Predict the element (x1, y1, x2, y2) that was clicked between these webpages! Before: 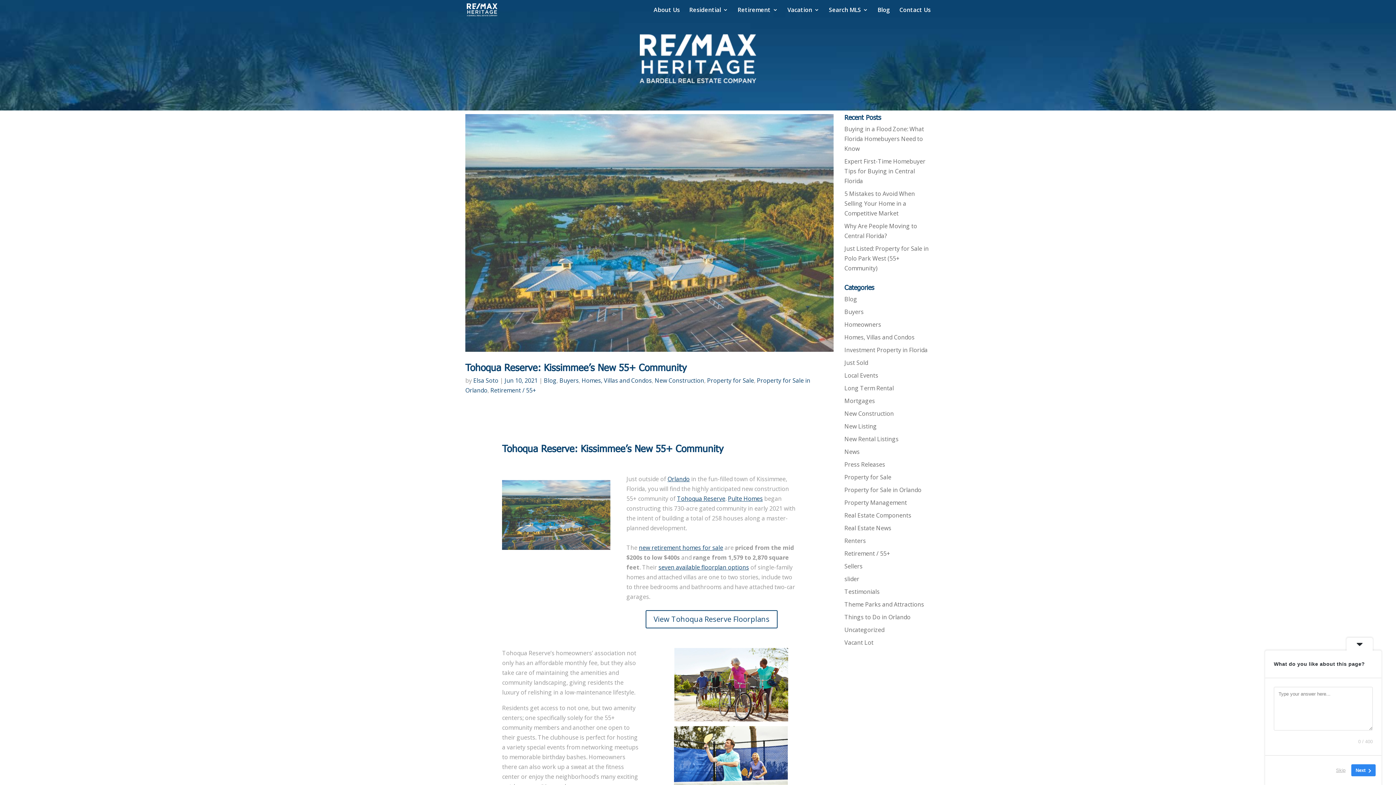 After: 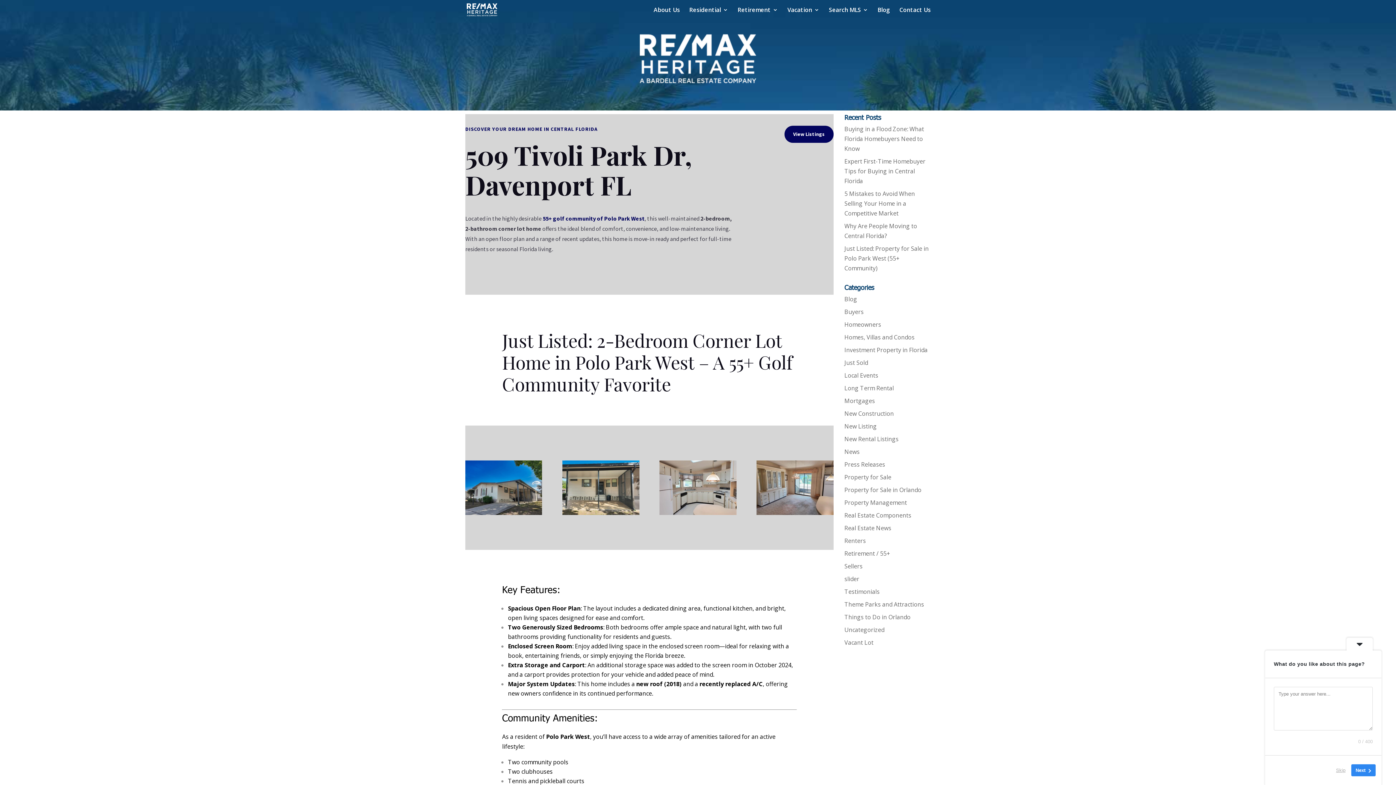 Action: bbox: (844, 244, 929, 272) label: Just Listed: Property for Sale in Polo Park West (55+ Community)